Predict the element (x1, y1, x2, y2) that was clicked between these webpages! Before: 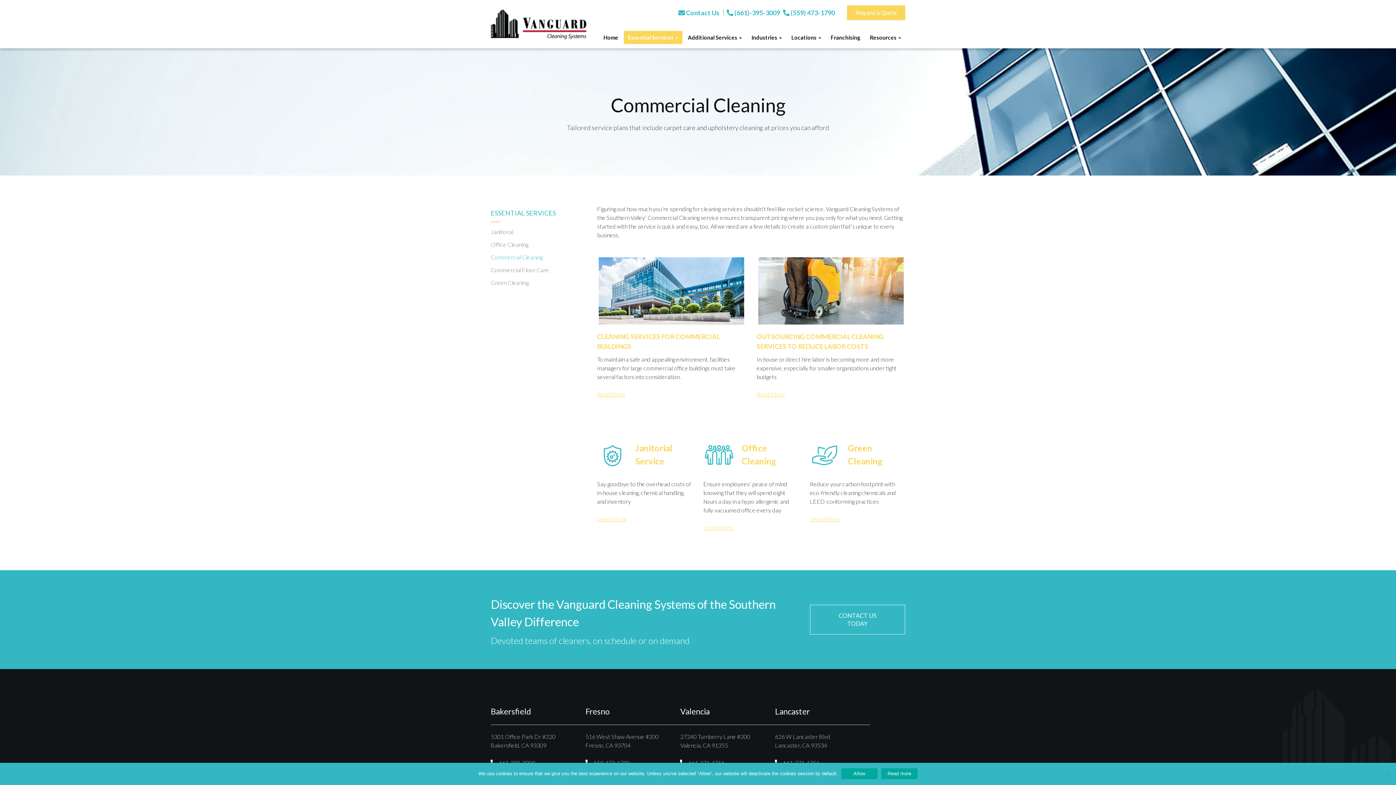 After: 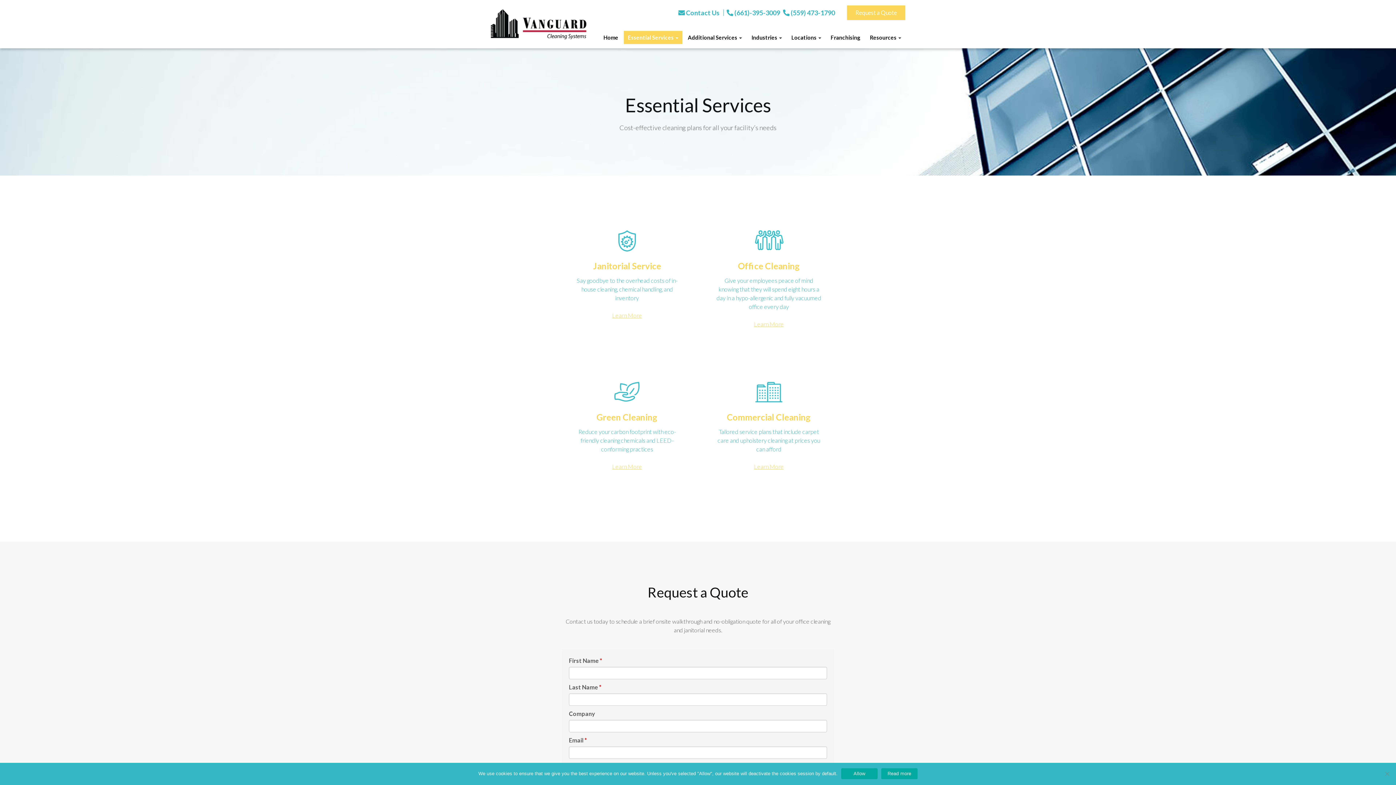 Action: label: ESSENTIAL SERVICES bbox: (490, 208, 565, 218)